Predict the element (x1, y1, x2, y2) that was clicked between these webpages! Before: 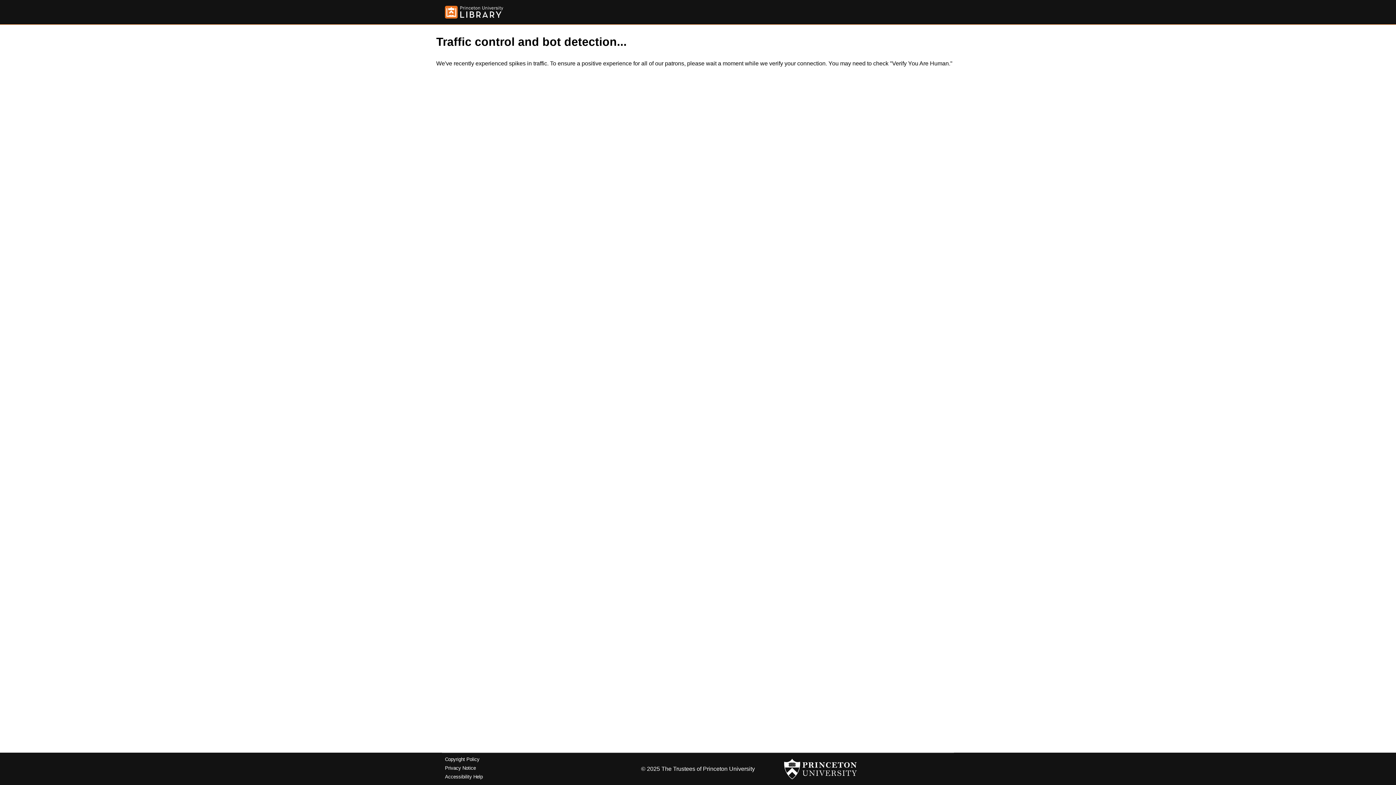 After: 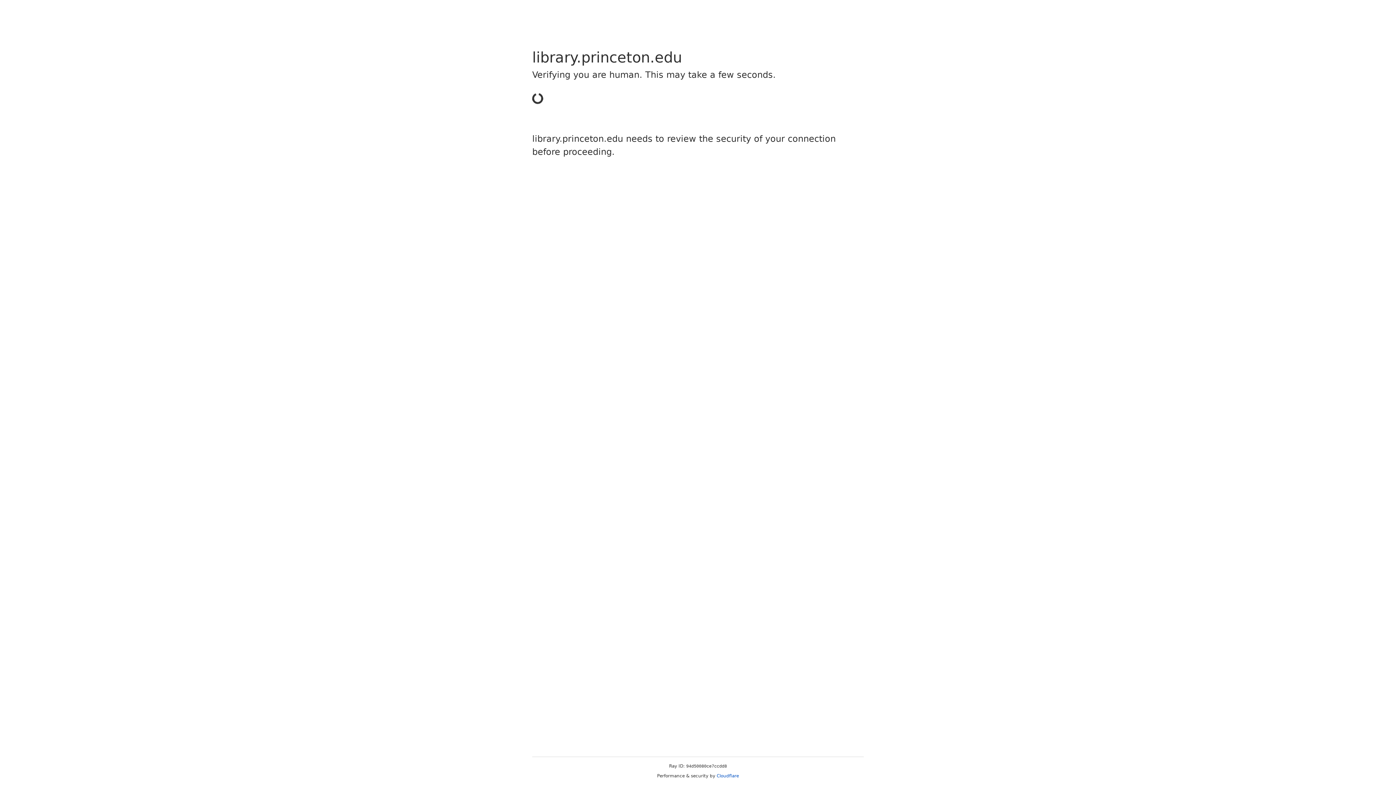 Action: bbox: (445, 757, 479, 762) label: Copyright Policy